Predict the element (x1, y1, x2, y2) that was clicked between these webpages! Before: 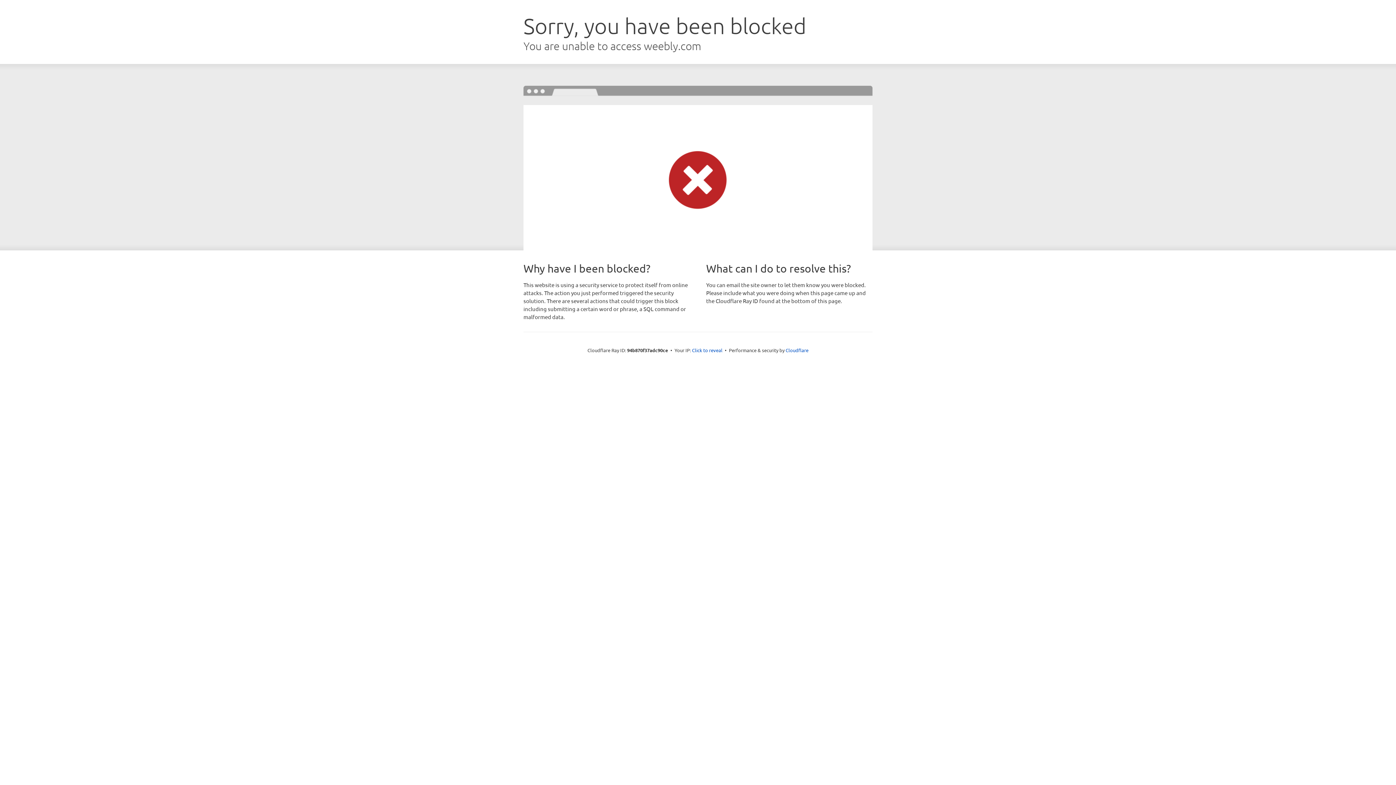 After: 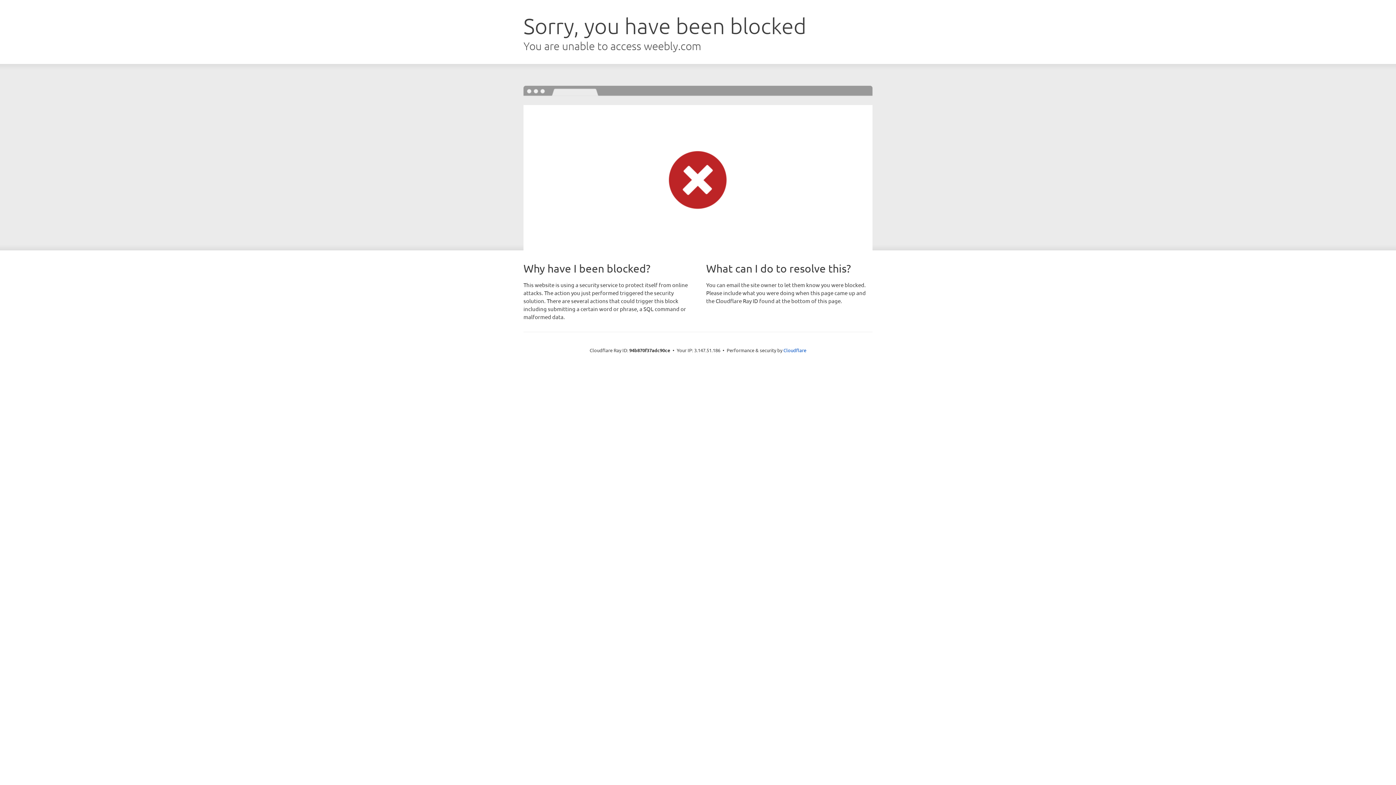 Action: label: Click to reveal bbox: (692, 346, 722, 353)